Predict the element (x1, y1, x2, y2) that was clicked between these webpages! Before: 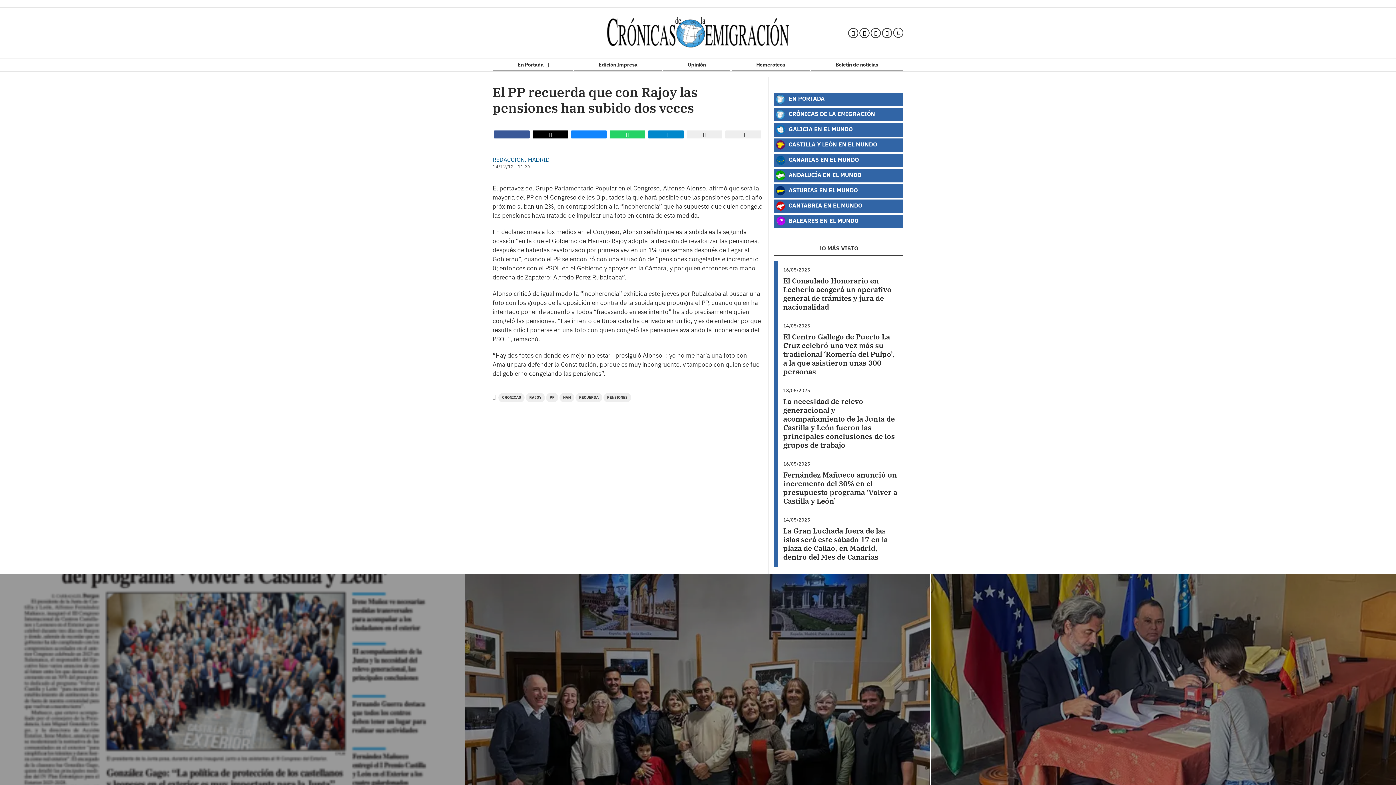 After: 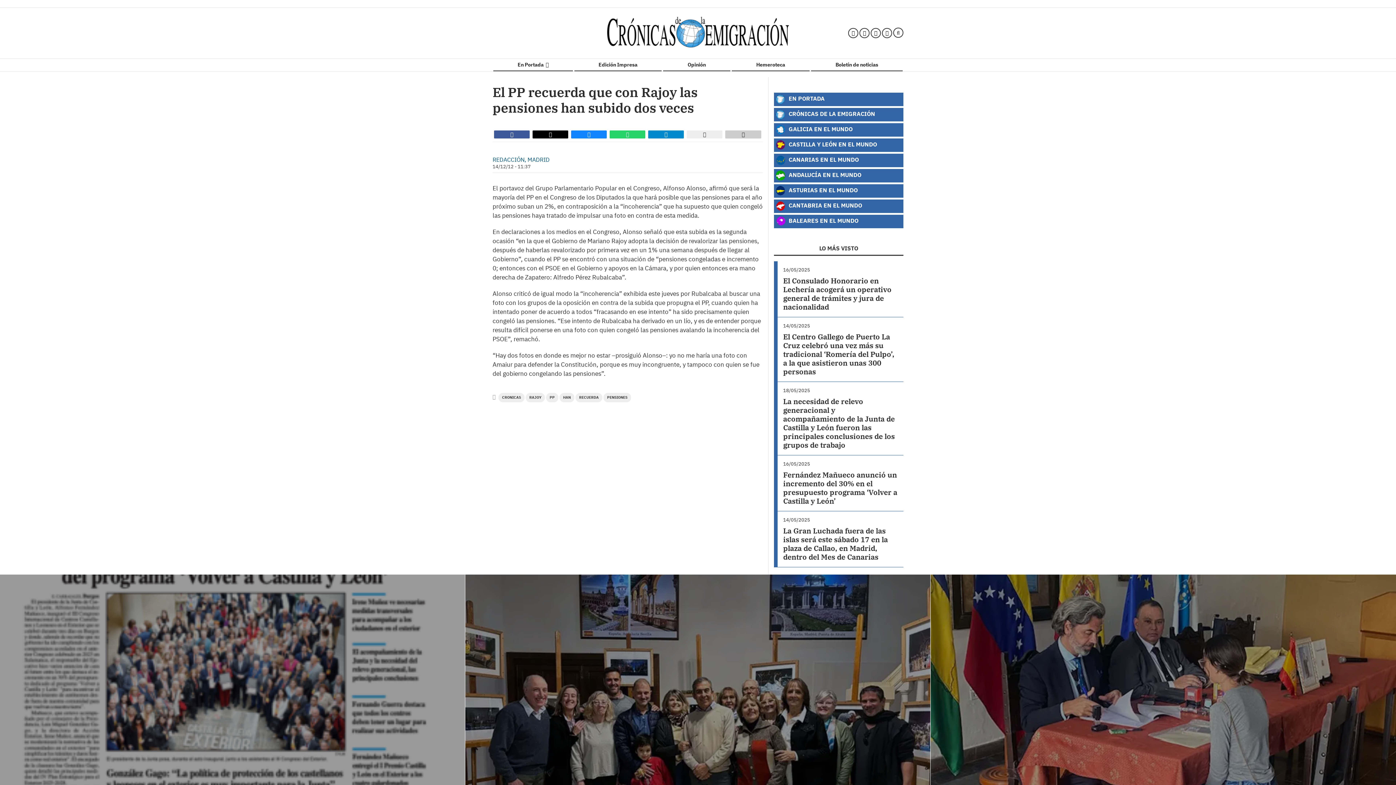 Action: bbox: (725, 130, 761, 138)